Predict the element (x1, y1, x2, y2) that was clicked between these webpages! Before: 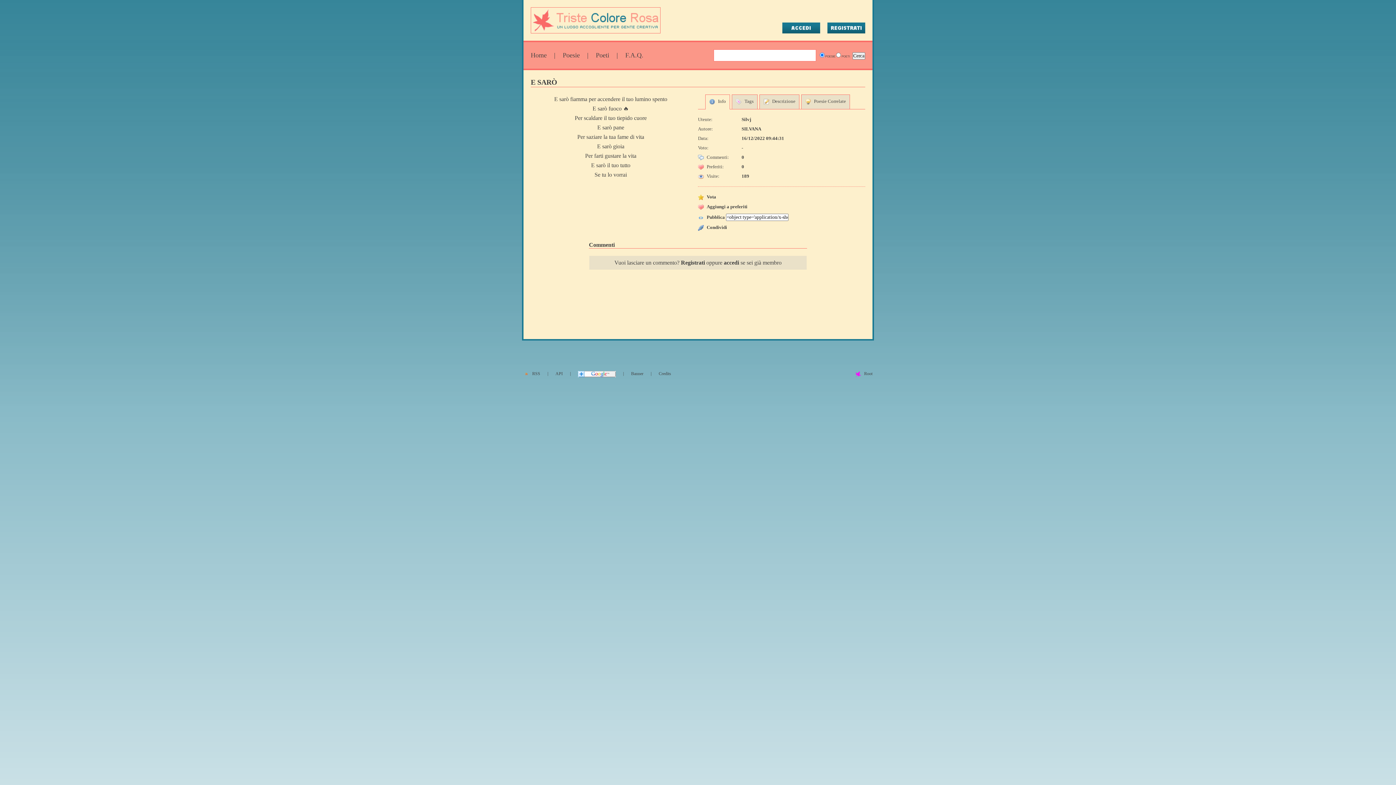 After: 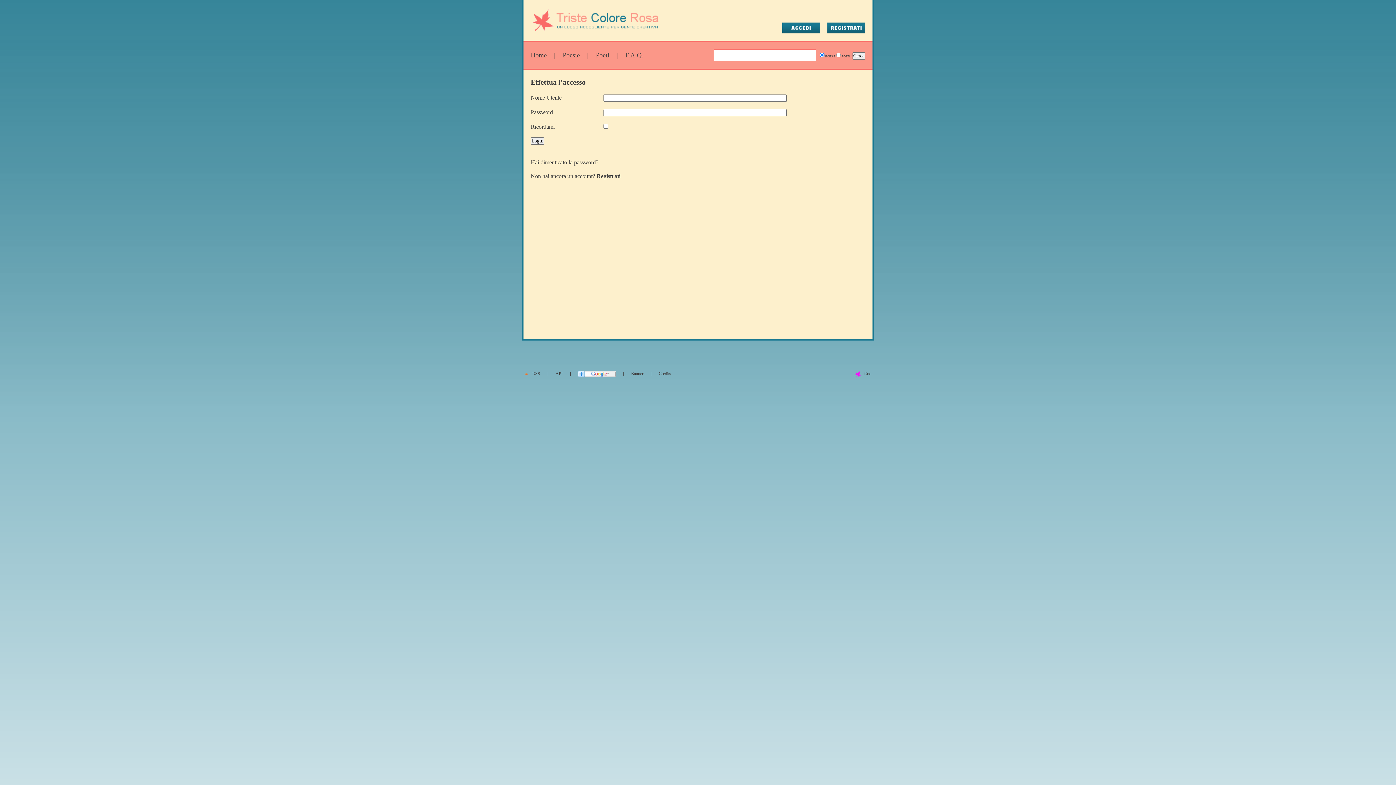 Action: bbox: (782, 22, 820, 33)